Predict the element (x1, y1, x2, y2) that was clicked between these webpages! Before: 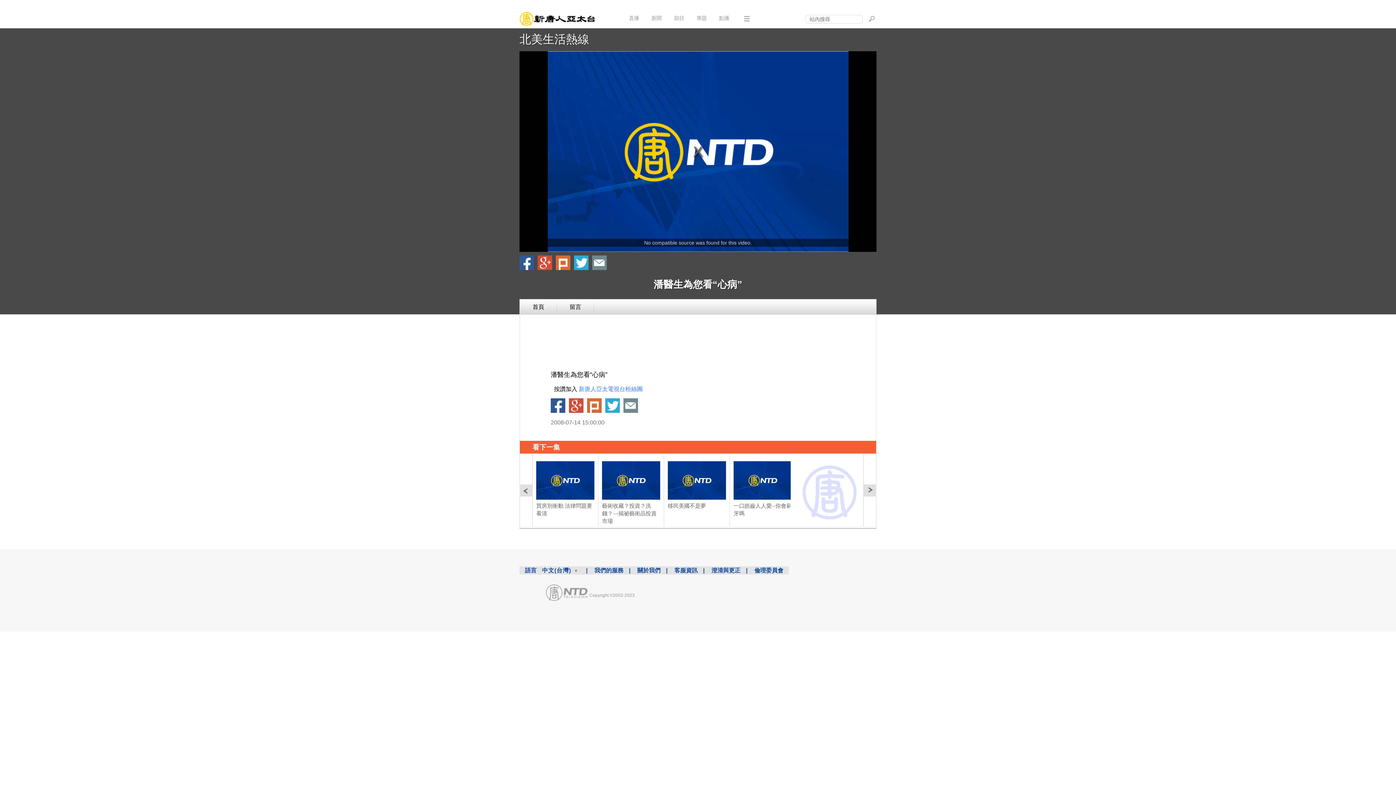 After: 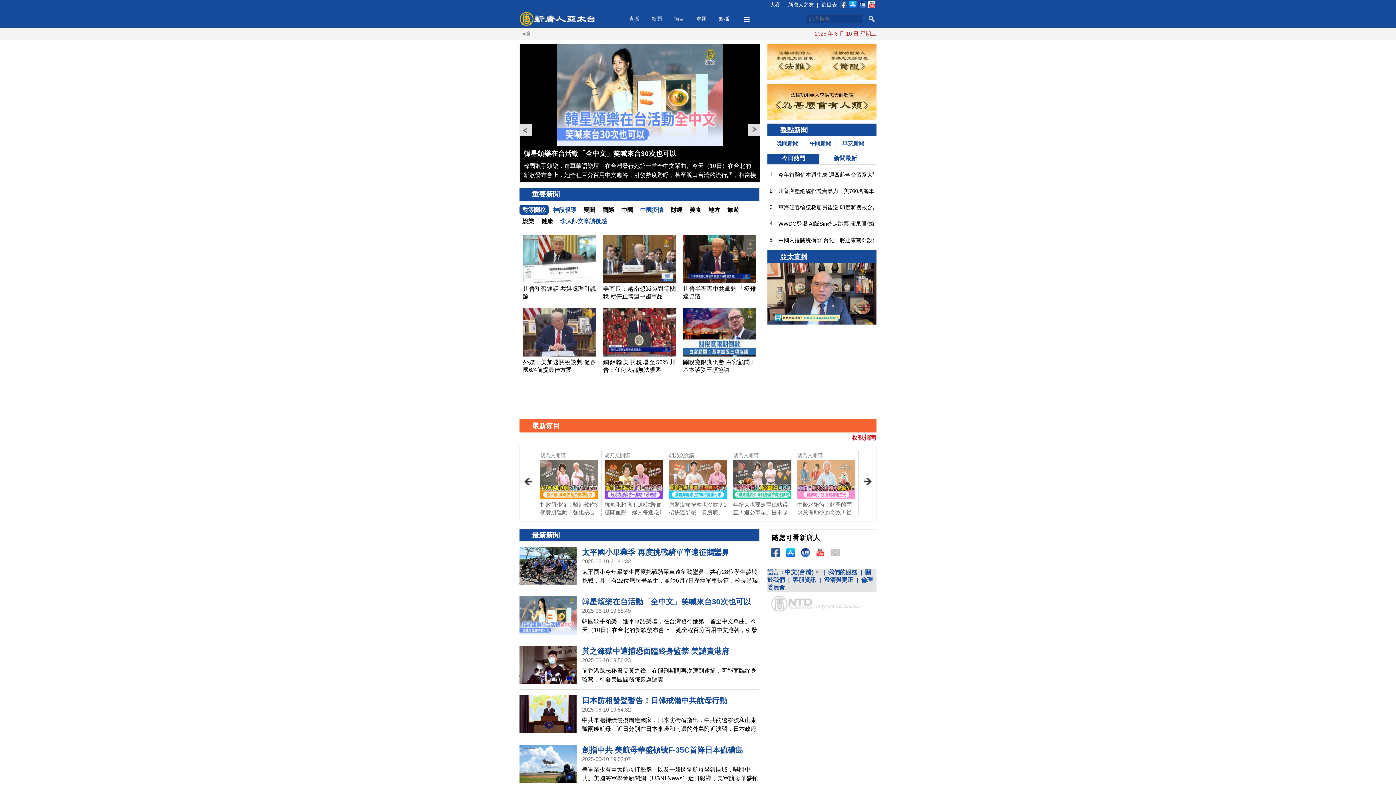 Action: bbox: (545, 781, 588, 788)